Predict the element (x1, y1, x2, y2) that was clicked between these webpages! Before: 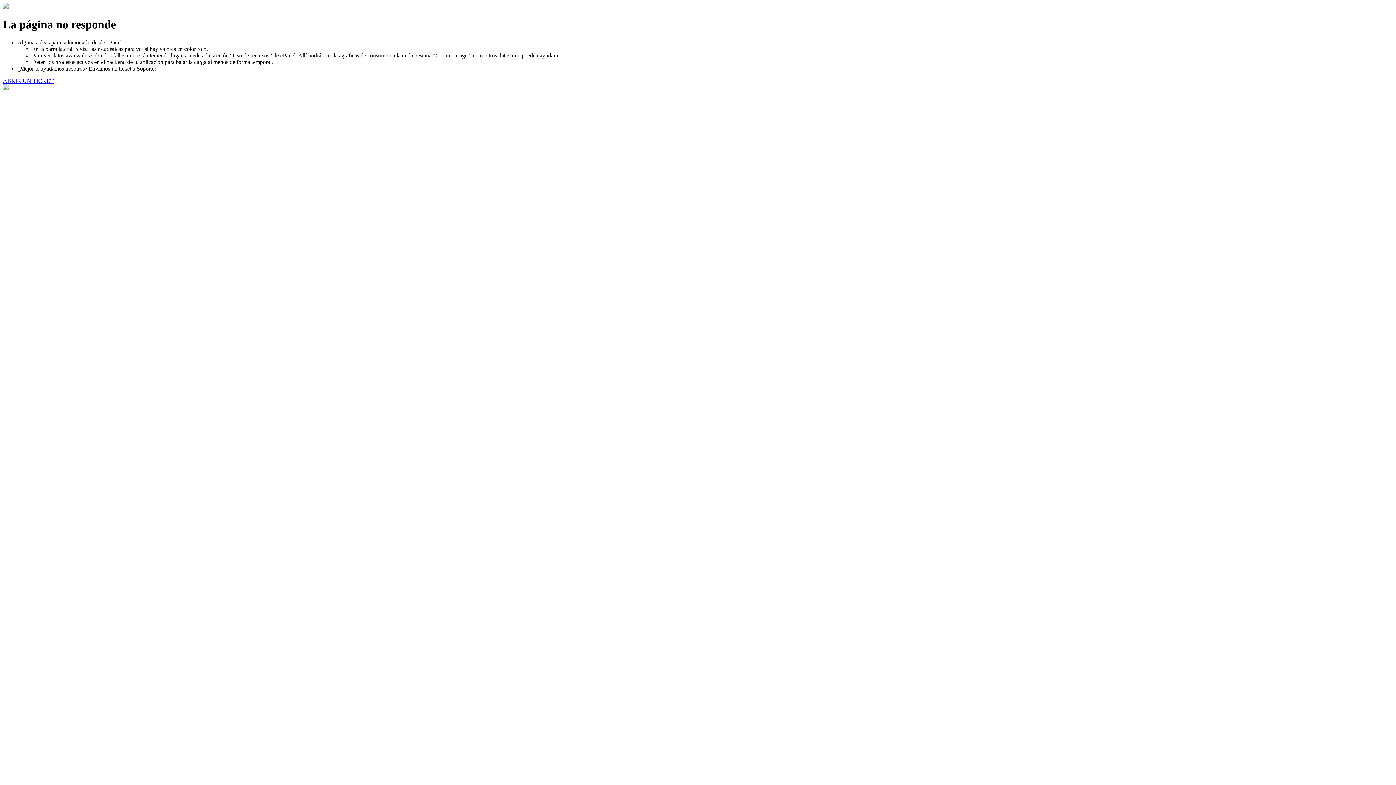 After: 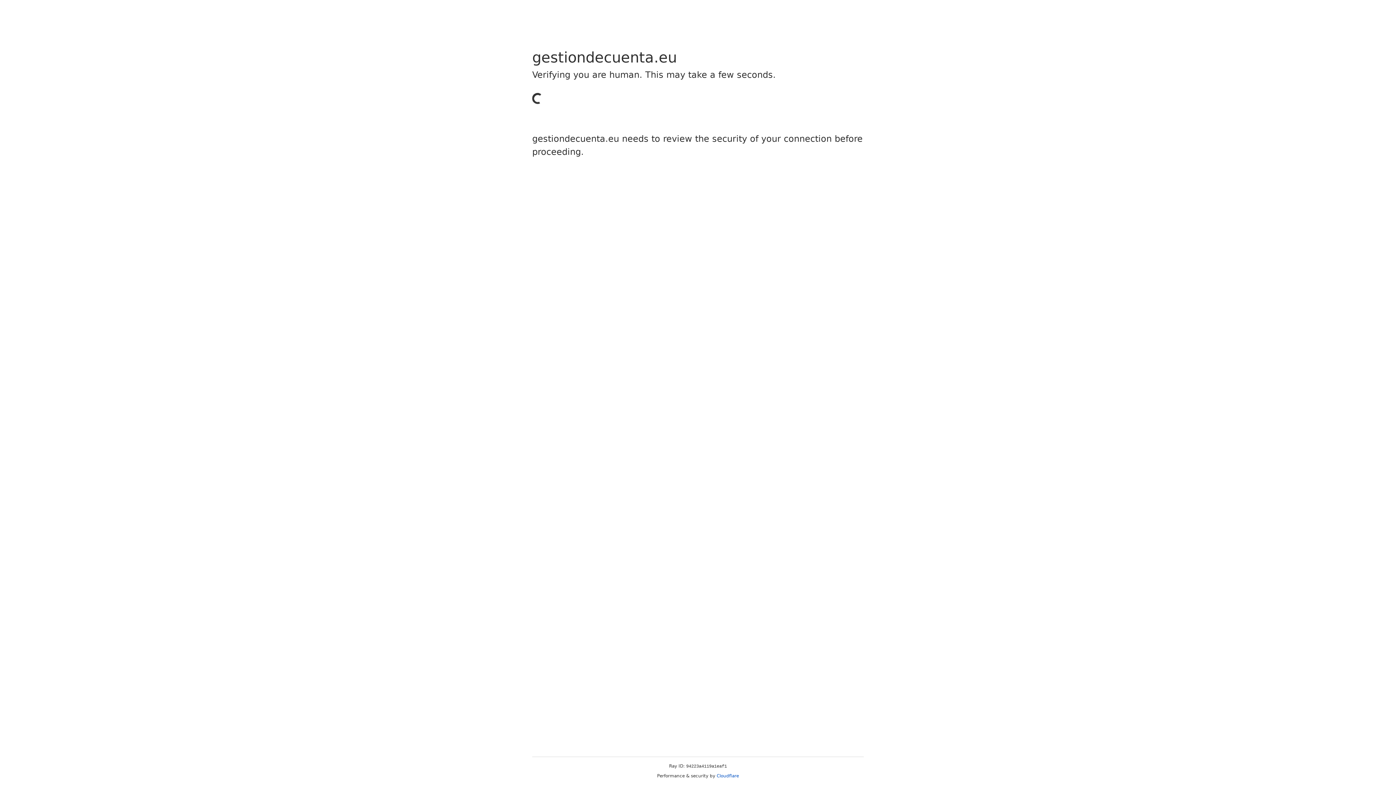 Action: label: ABRIR UN TICKET bbox: (2, 77, 53, 83)